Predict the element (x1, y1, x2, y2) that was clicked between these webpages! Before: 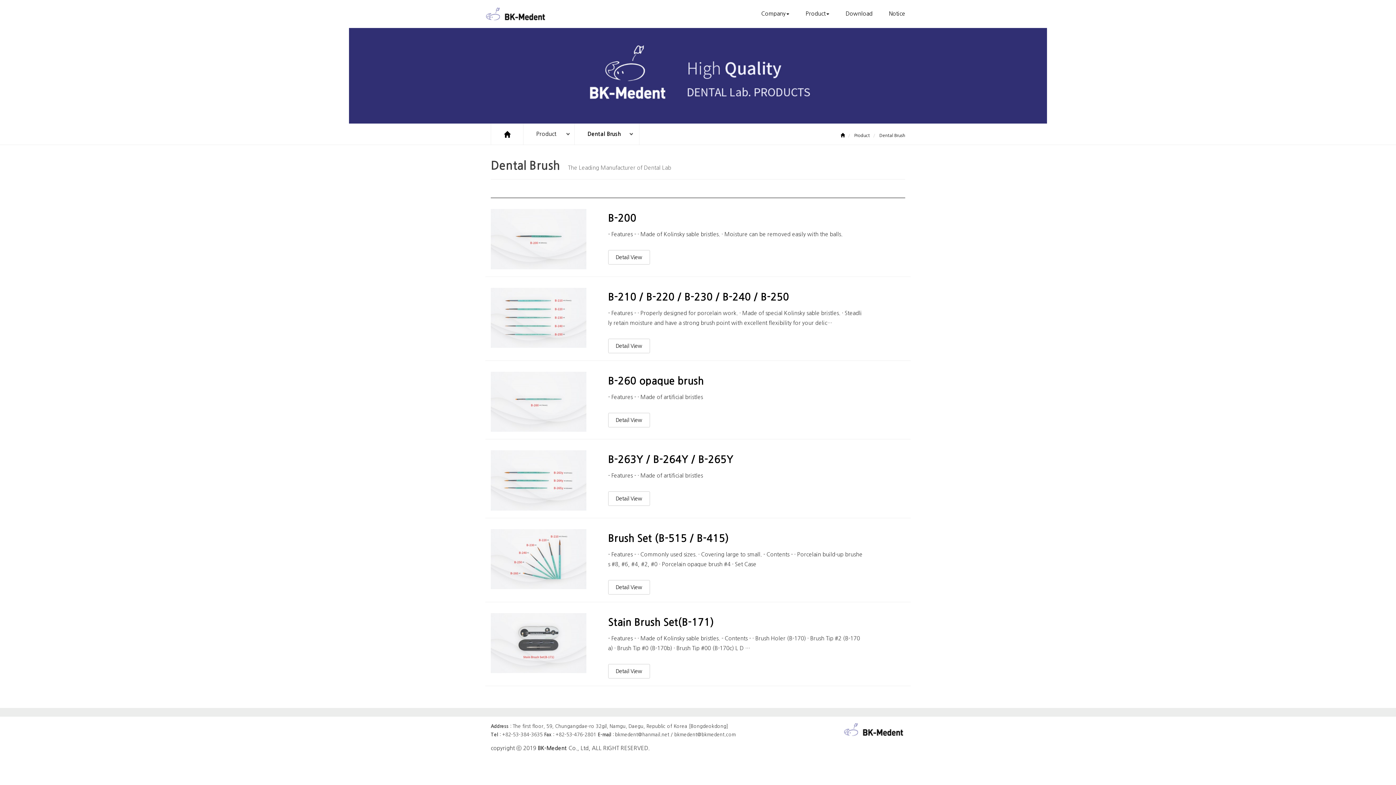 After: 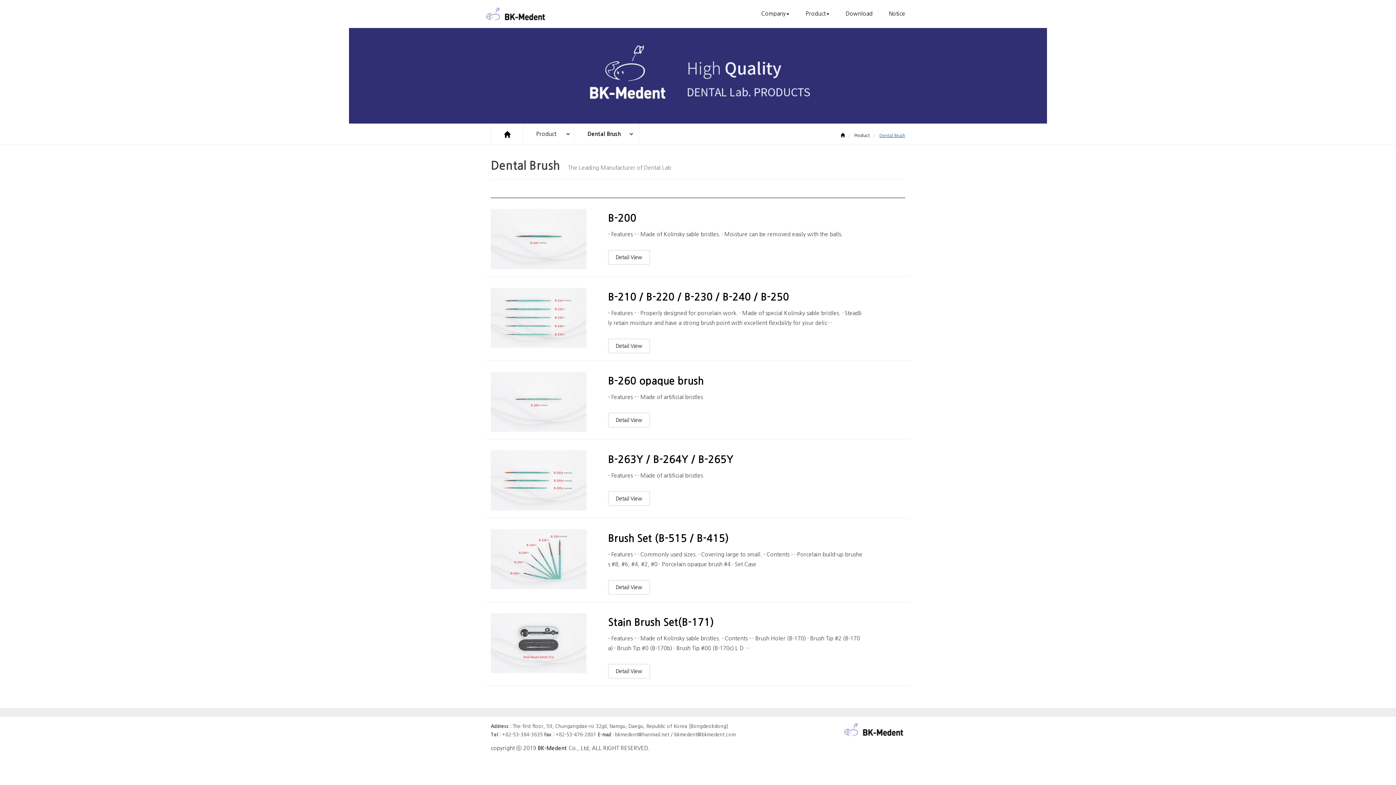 Action: bbox: (879, 133, 905, 137) label: Dental Brush